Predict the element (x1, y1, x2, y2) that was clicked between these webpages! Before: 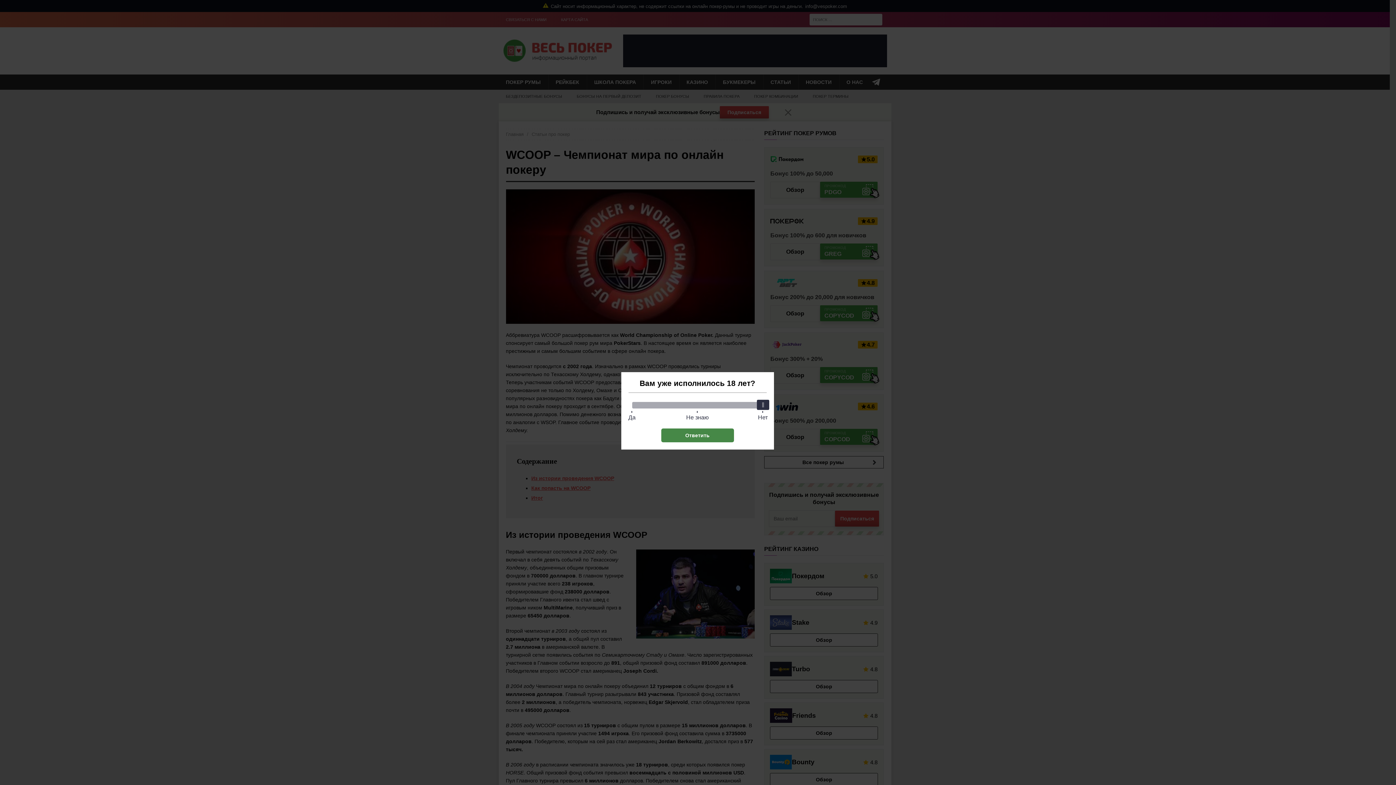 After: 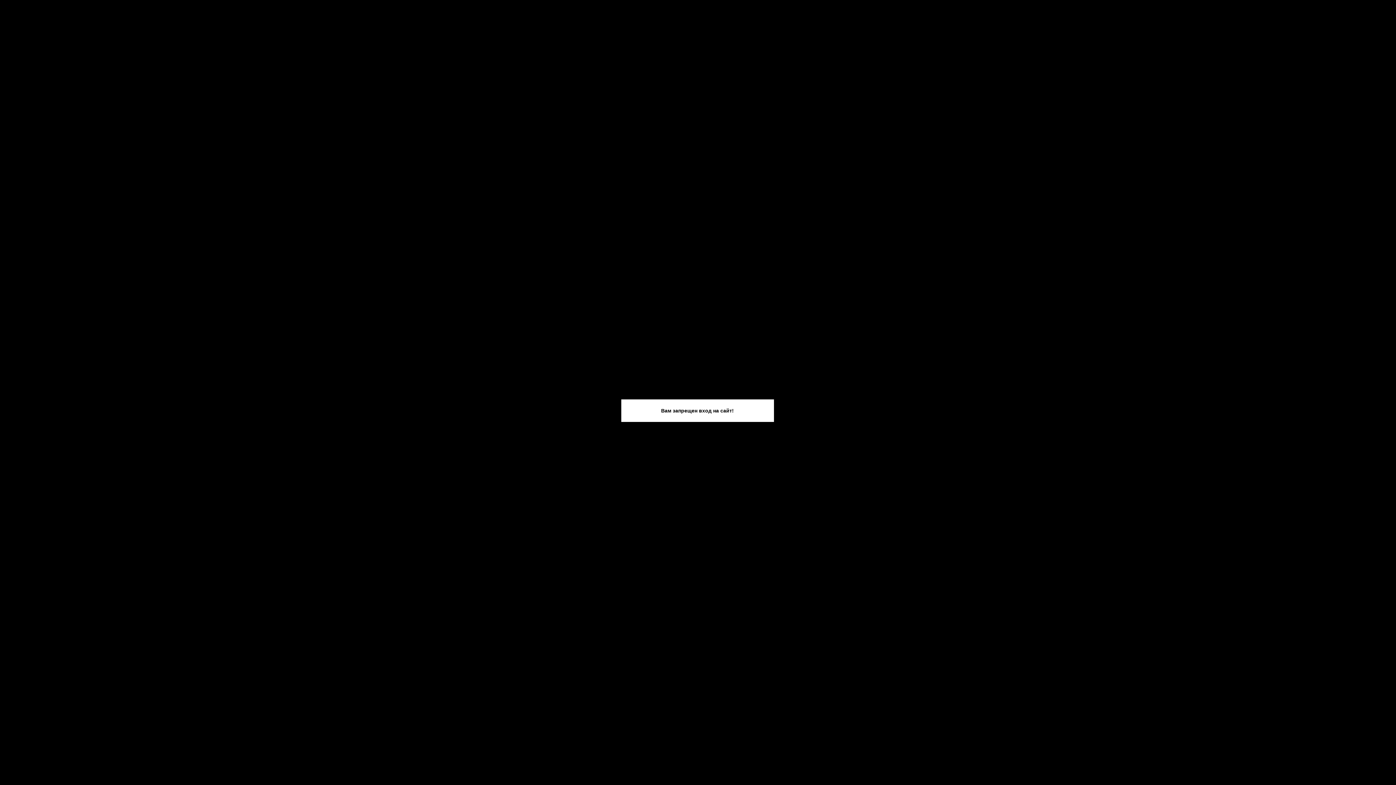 Action: label: Ответить bbox: (661, 428, 734, 442)